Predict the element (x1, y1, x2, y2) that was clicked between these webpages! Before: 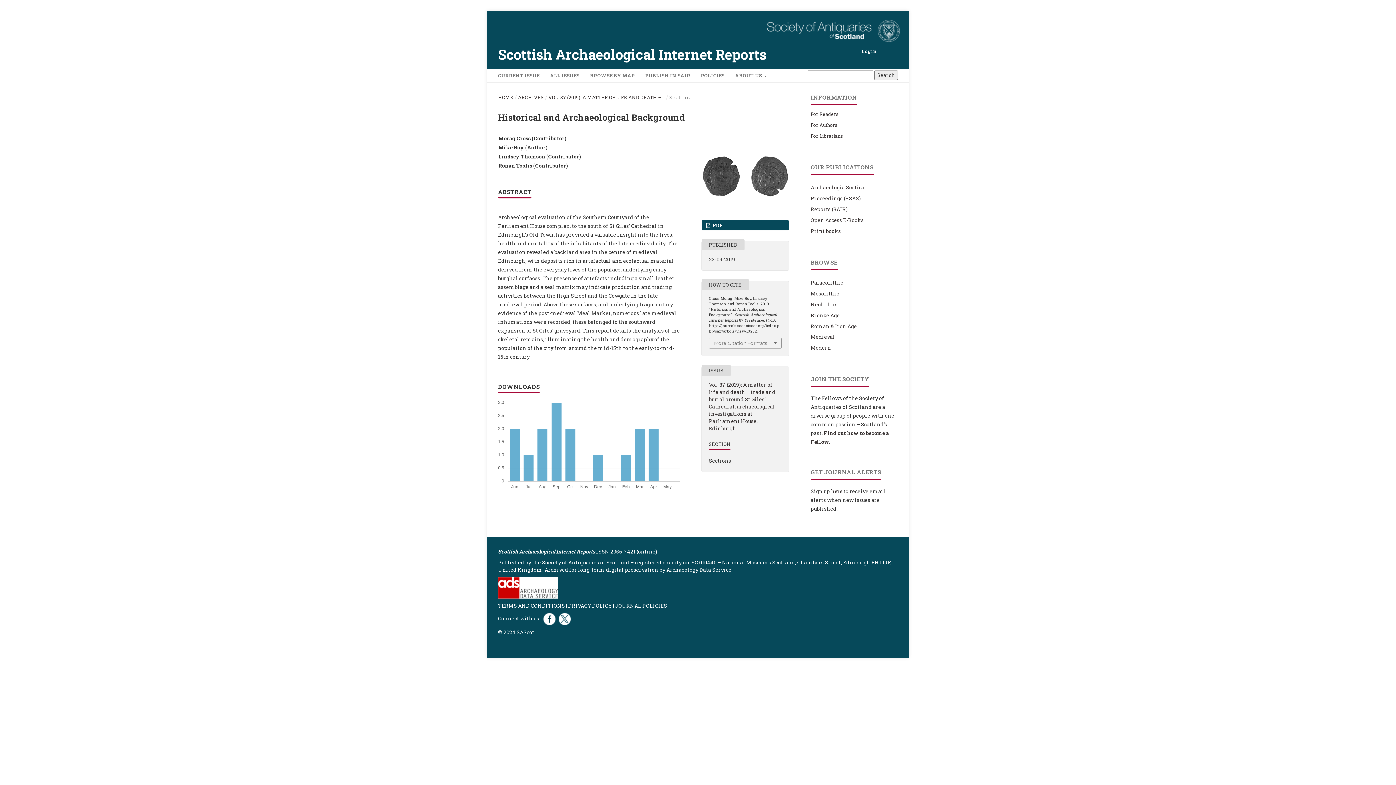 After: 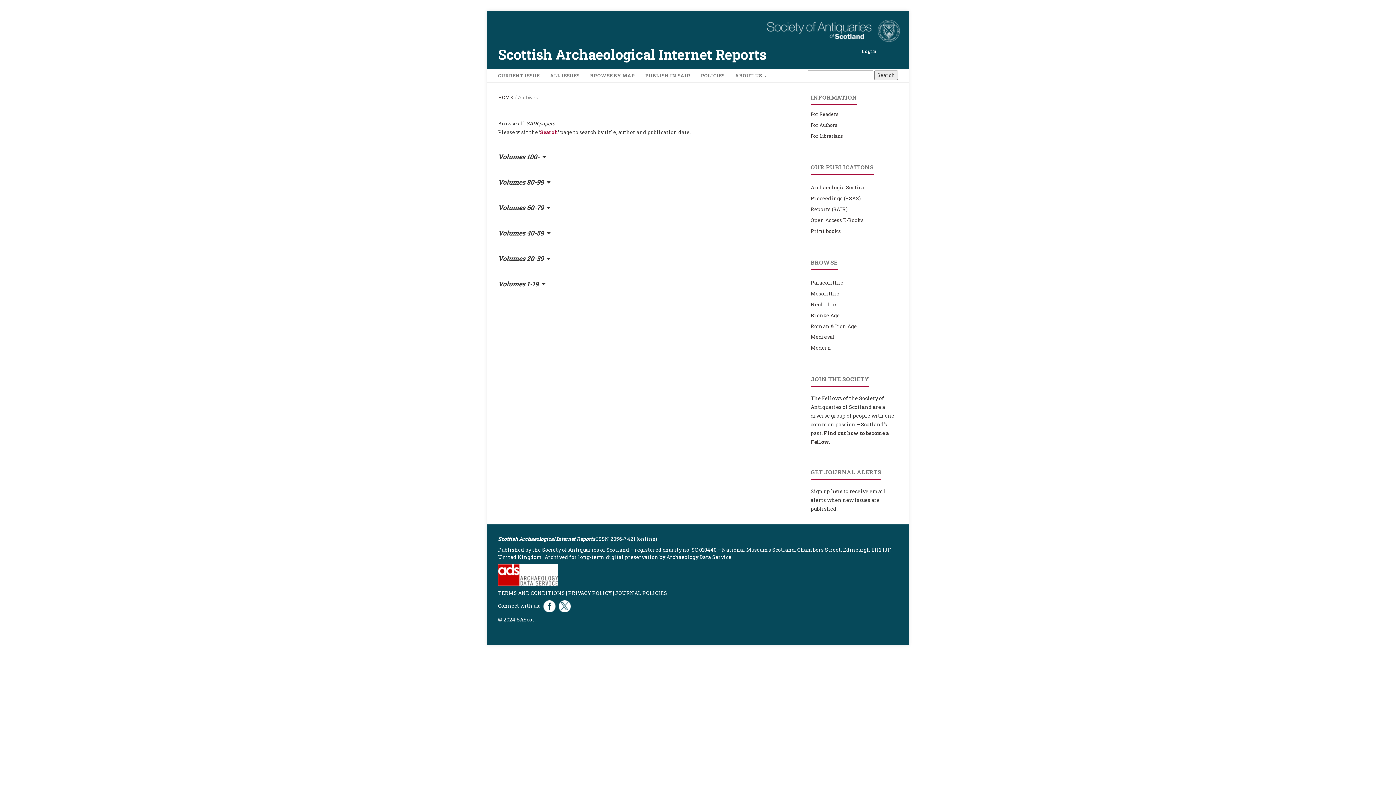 Action: label: ALL ISSUES bbox: (547, 70, 582, 82)